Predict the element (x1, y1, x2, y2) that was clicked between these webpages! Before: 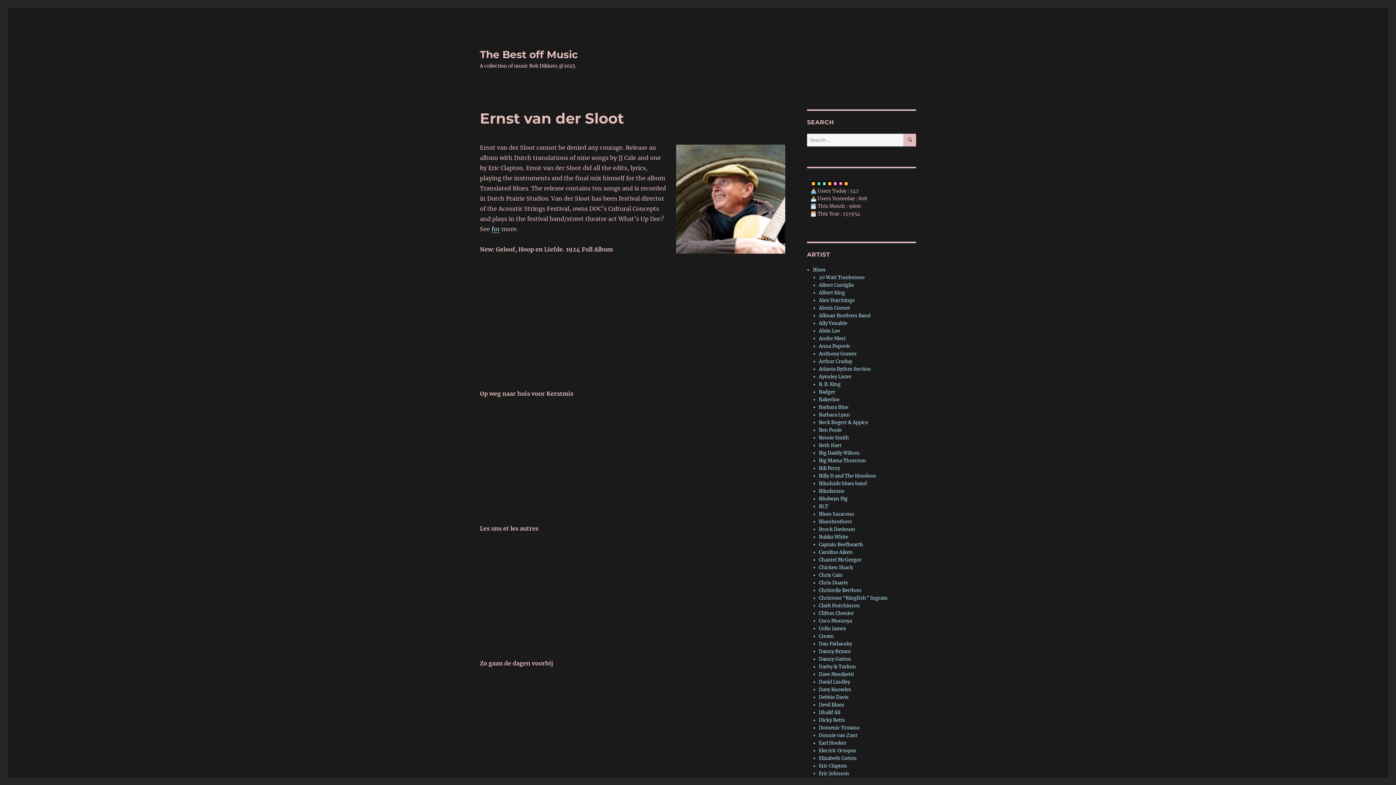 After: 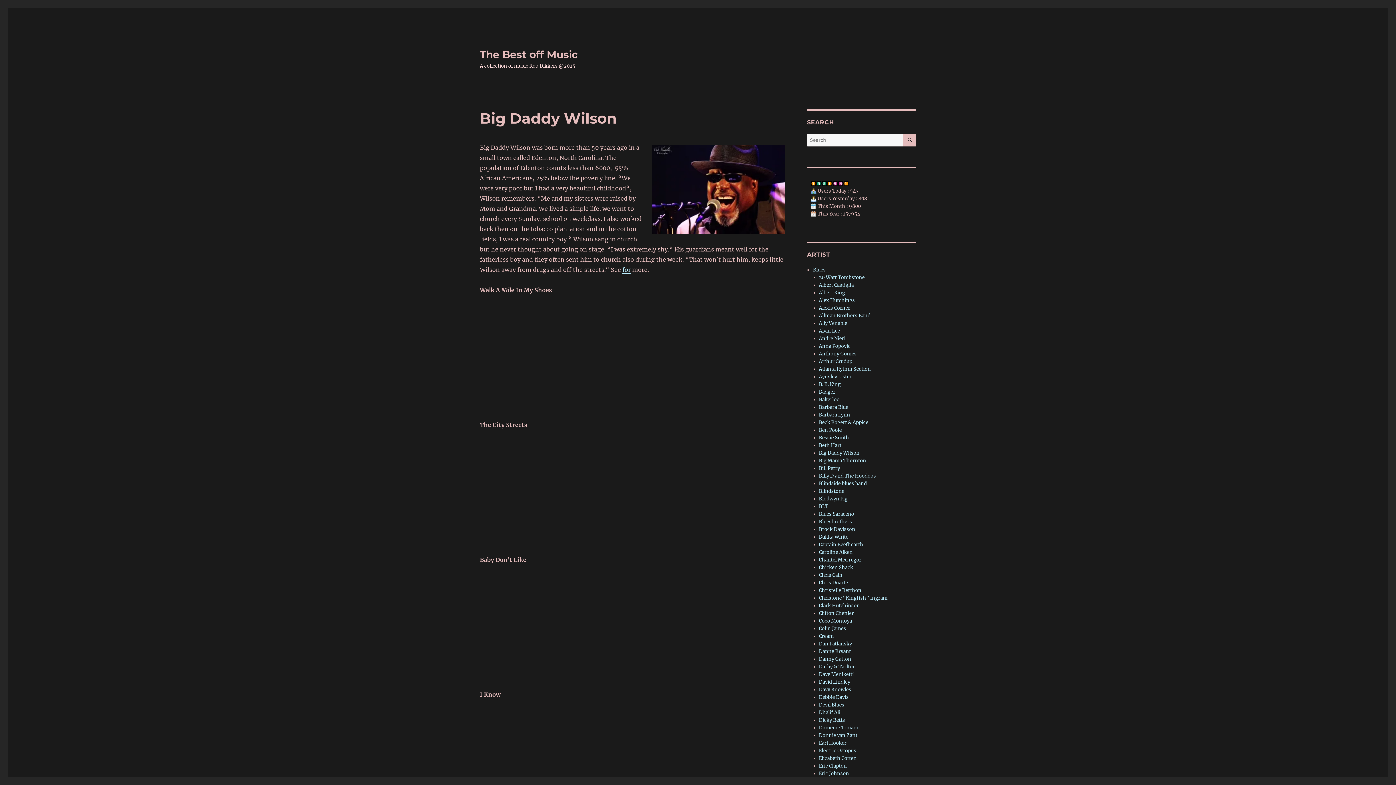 Action: bbox: (819, 450, 859, 456) label: Big Daddy Wilson